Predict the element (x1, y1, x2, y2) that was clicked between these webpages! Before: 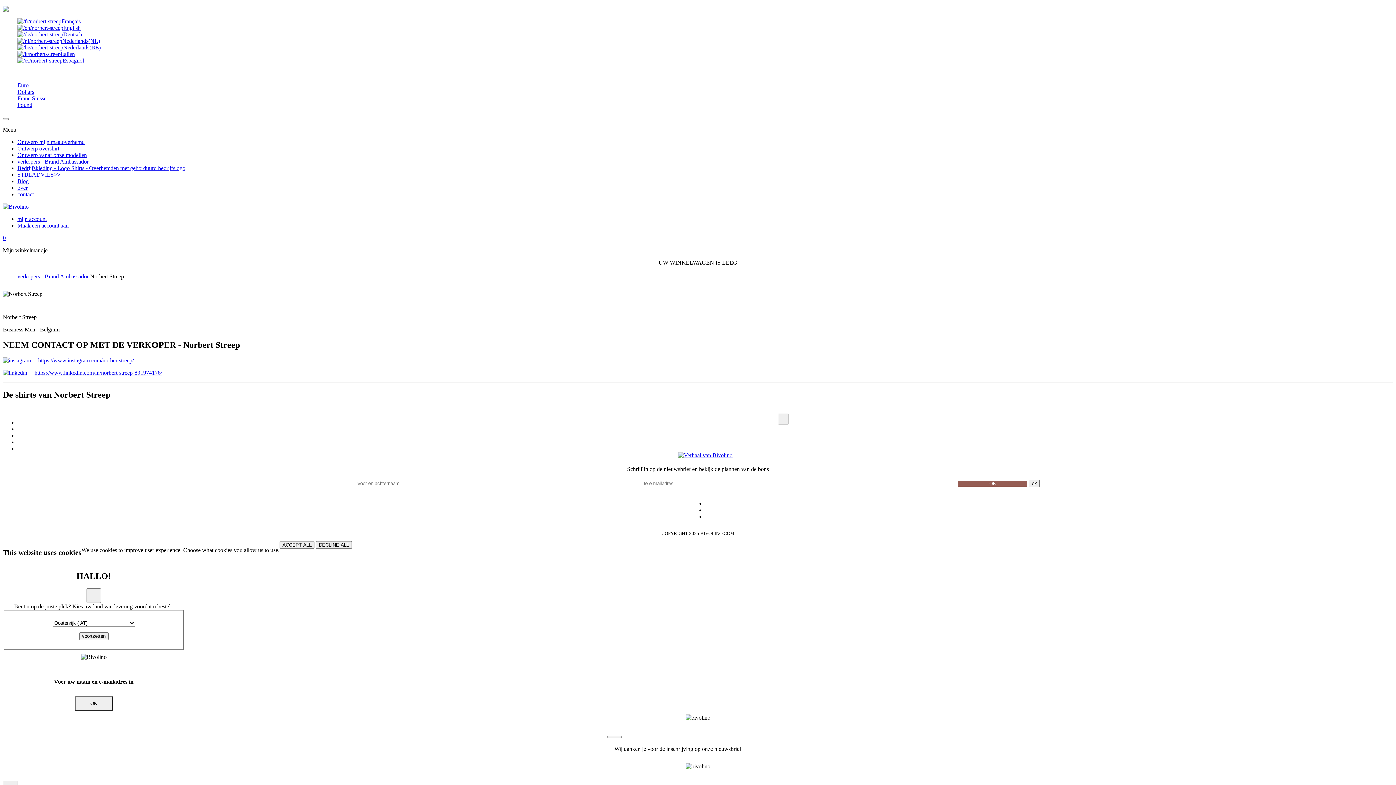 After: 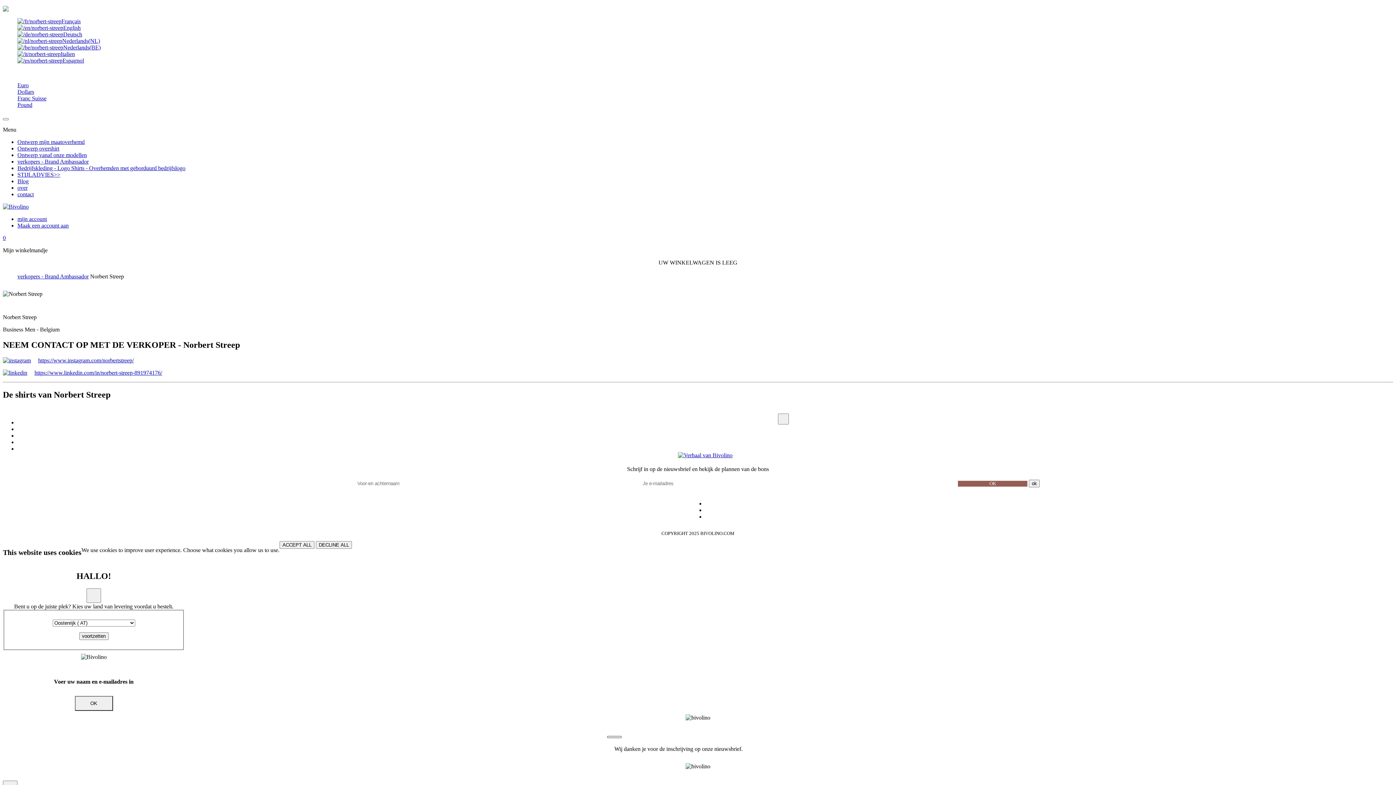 Action: bbox: (607, 736, 621, 738) label: Close